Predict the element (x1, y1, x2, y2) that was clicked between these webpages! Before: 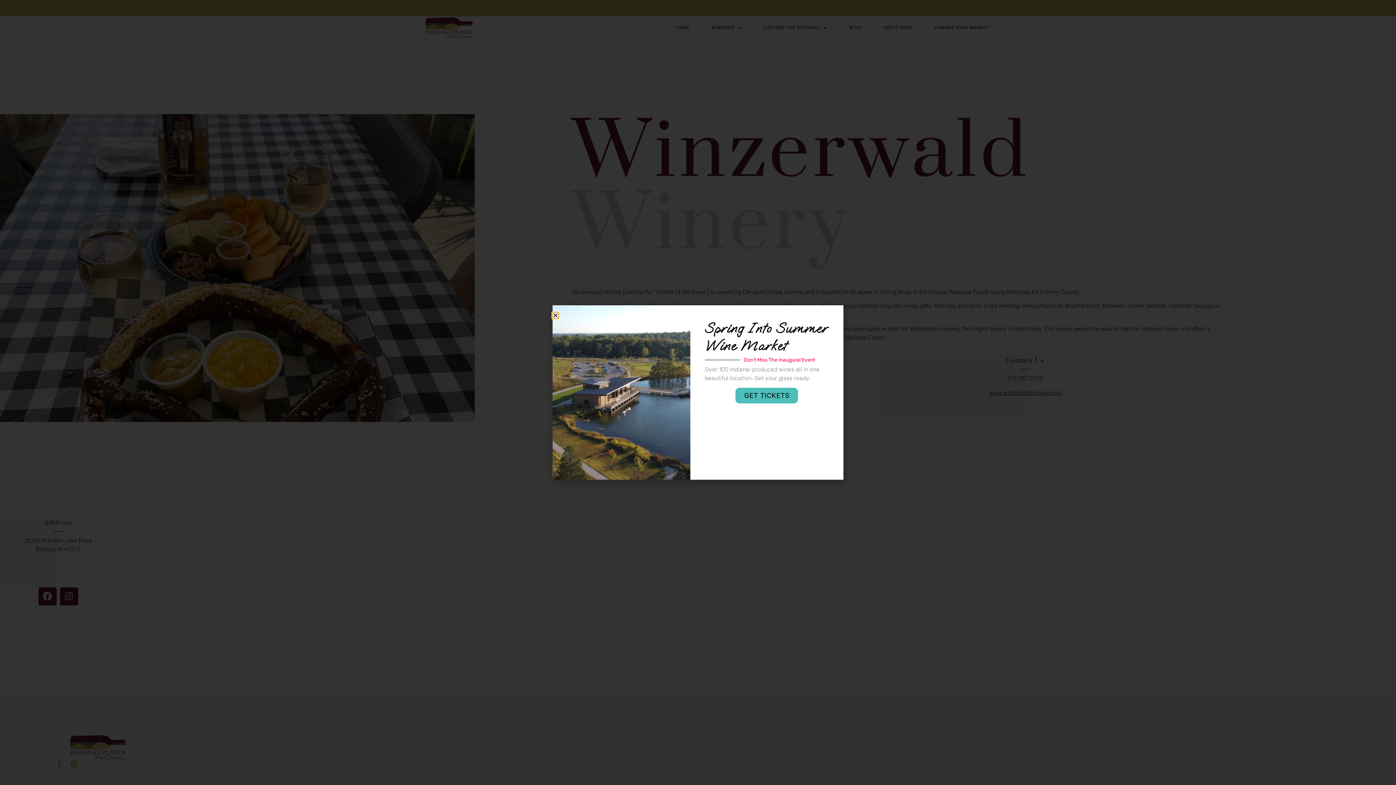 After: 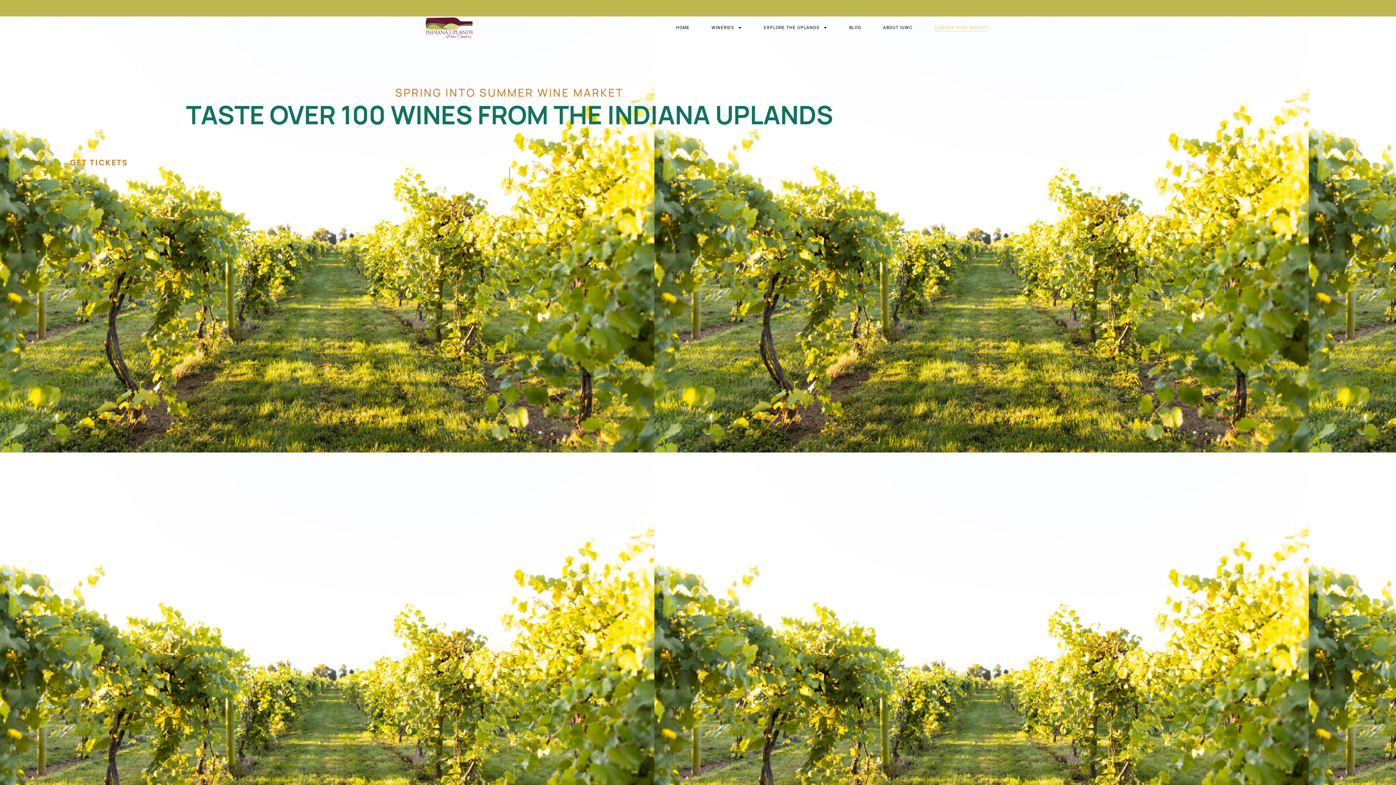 Action: bbox: (735, 388, 798, 403) label: GET TICKETS